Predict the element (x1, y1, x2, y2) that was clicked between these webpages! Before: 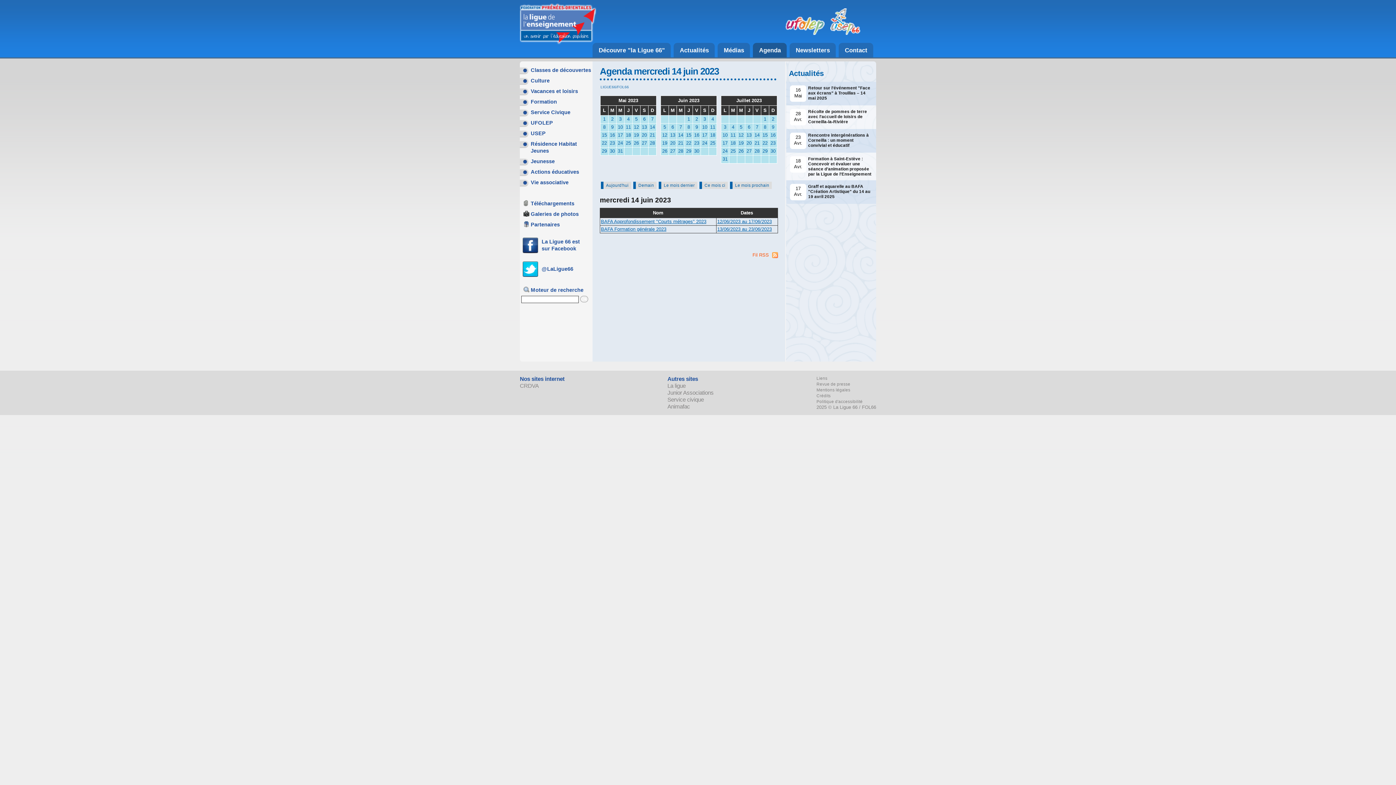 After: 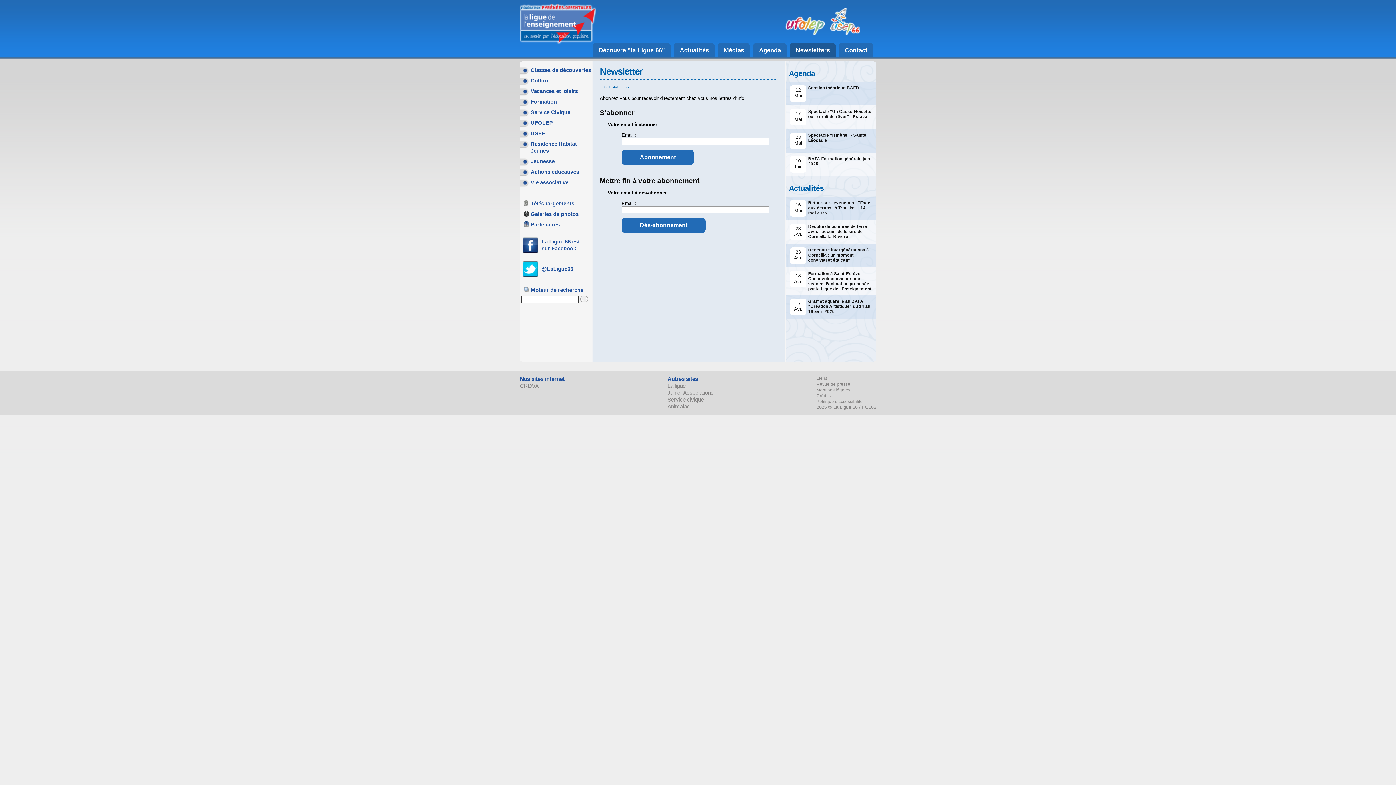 Action: bbox: (789, 42, 836, 57) label: Newsletters